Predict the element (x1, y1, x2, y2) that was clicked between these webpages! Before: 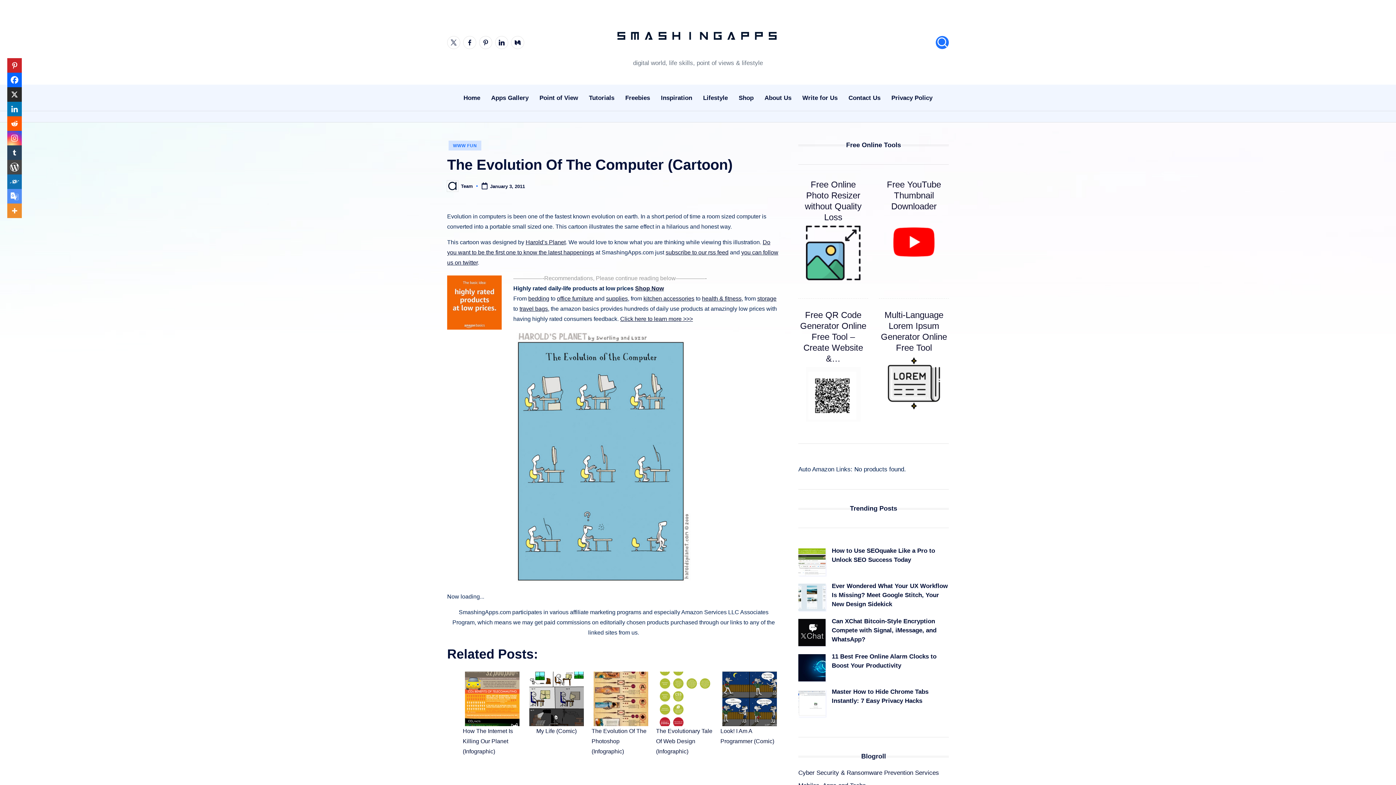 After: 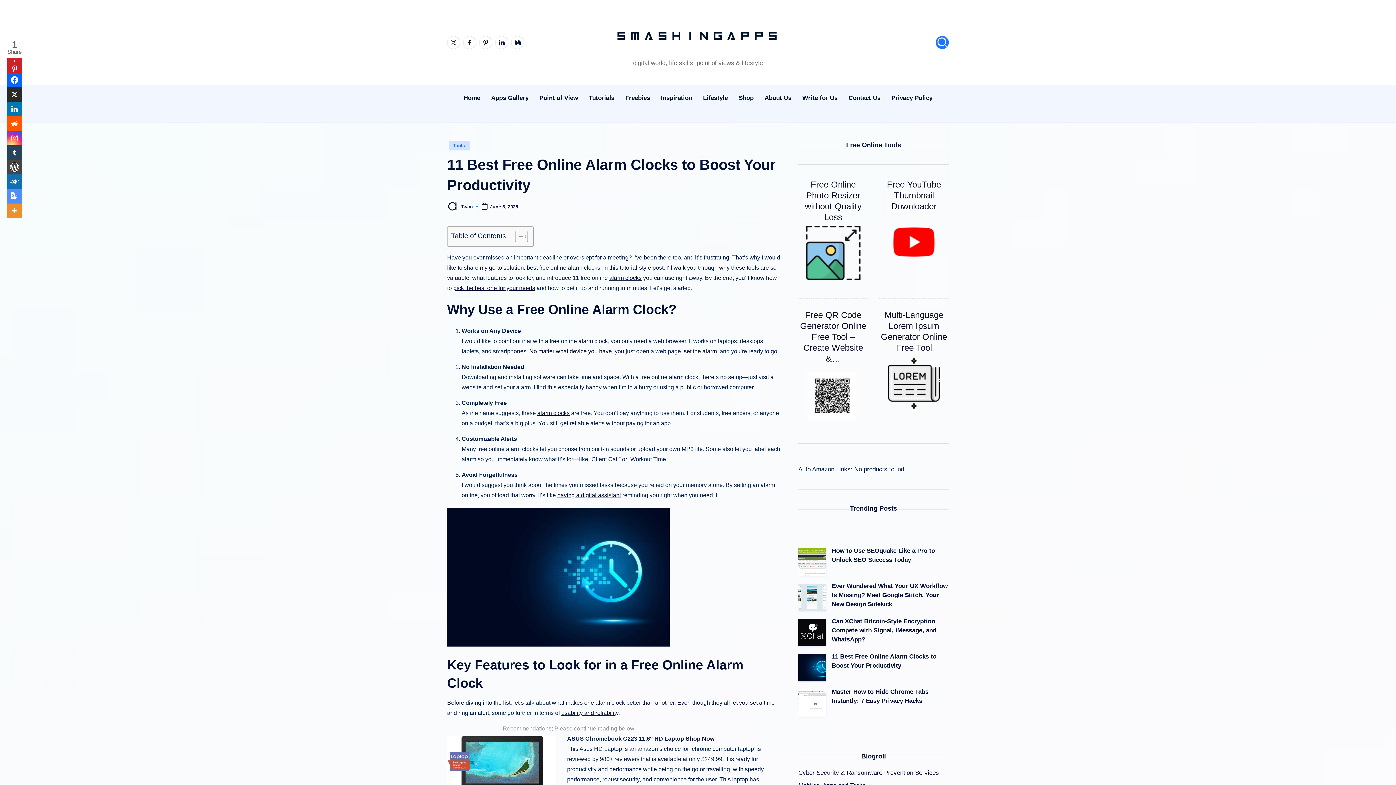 Action: bbox: (798, 652, 949, 670) label: 11 Best Free Online Alarm Clocks to Boost Your Productivity